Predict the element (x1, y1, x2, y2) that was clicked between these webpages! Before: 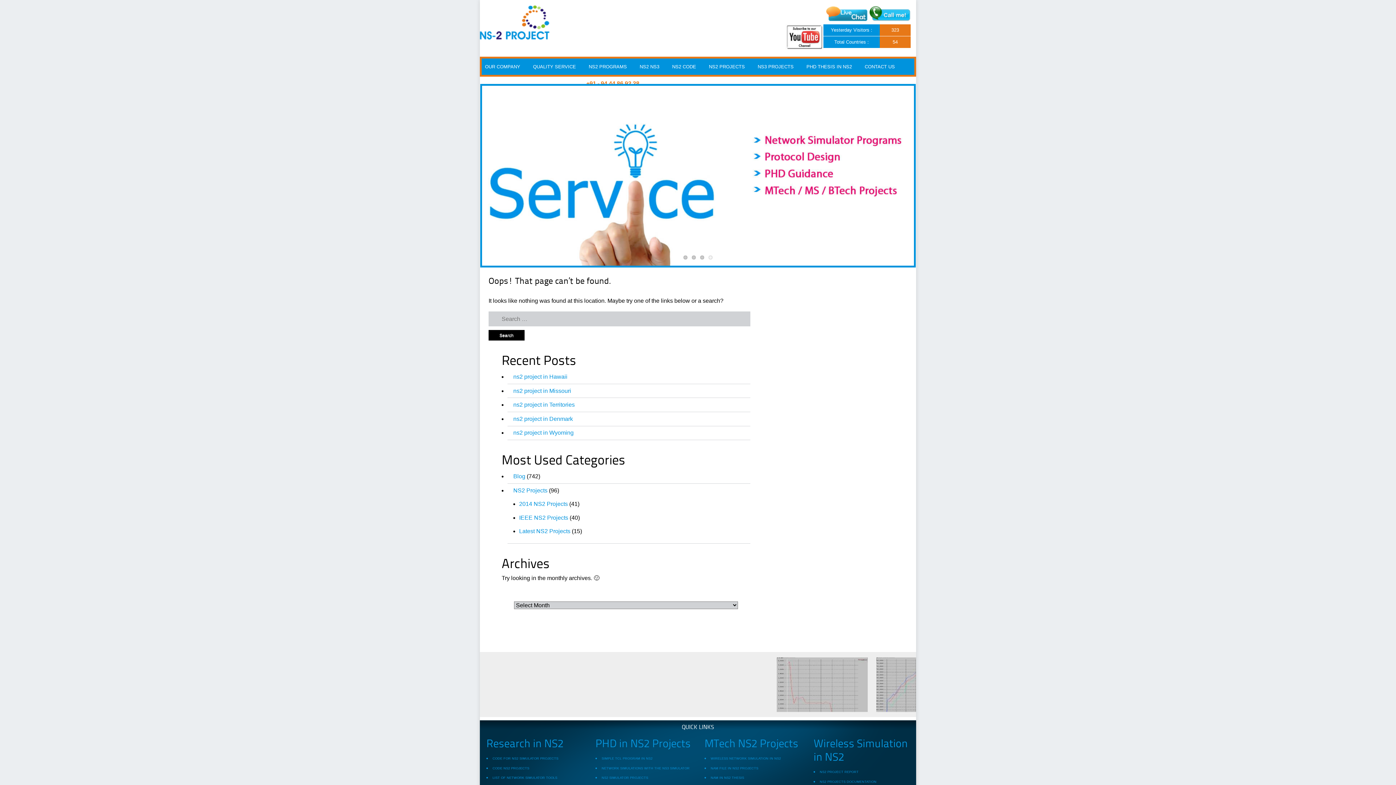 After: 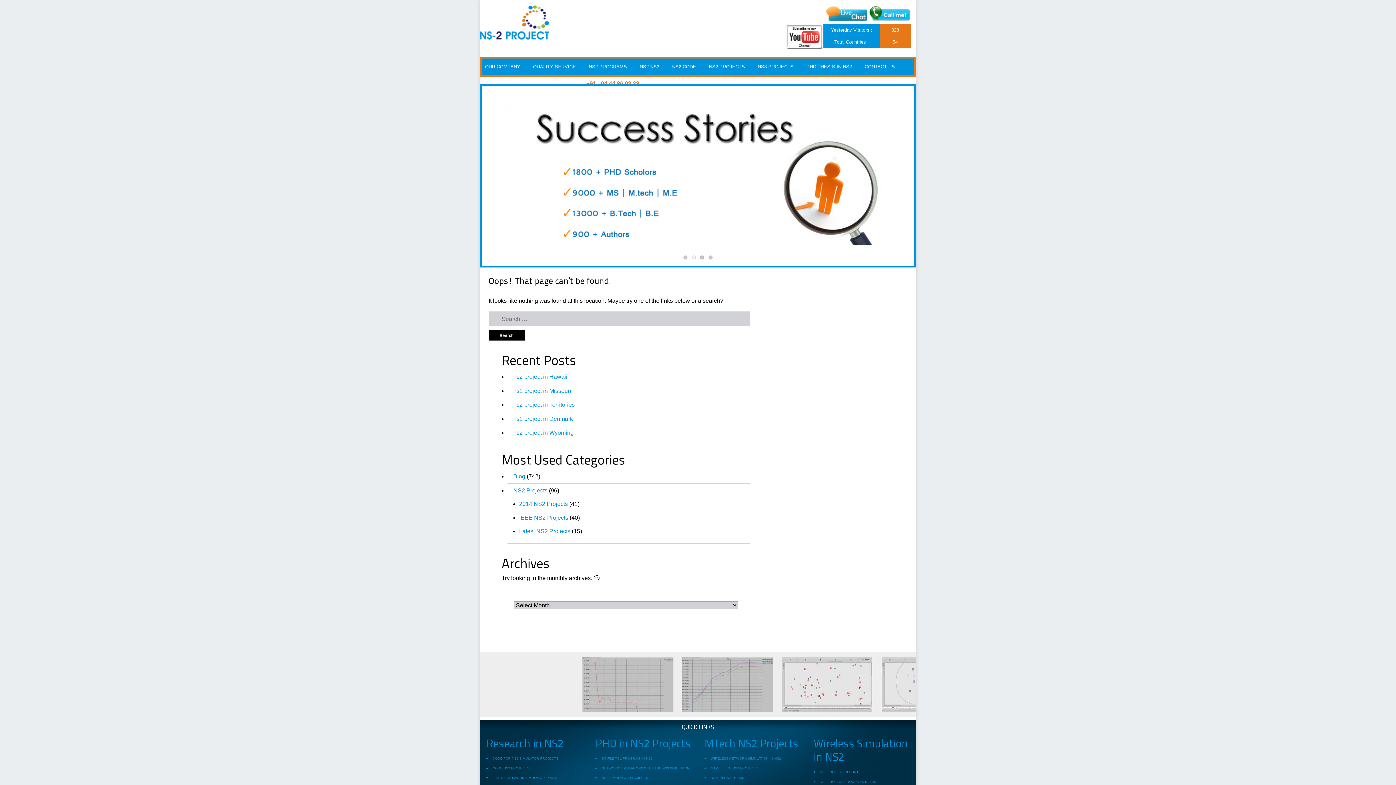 Action: bbox: (785, 44, 823, 50)